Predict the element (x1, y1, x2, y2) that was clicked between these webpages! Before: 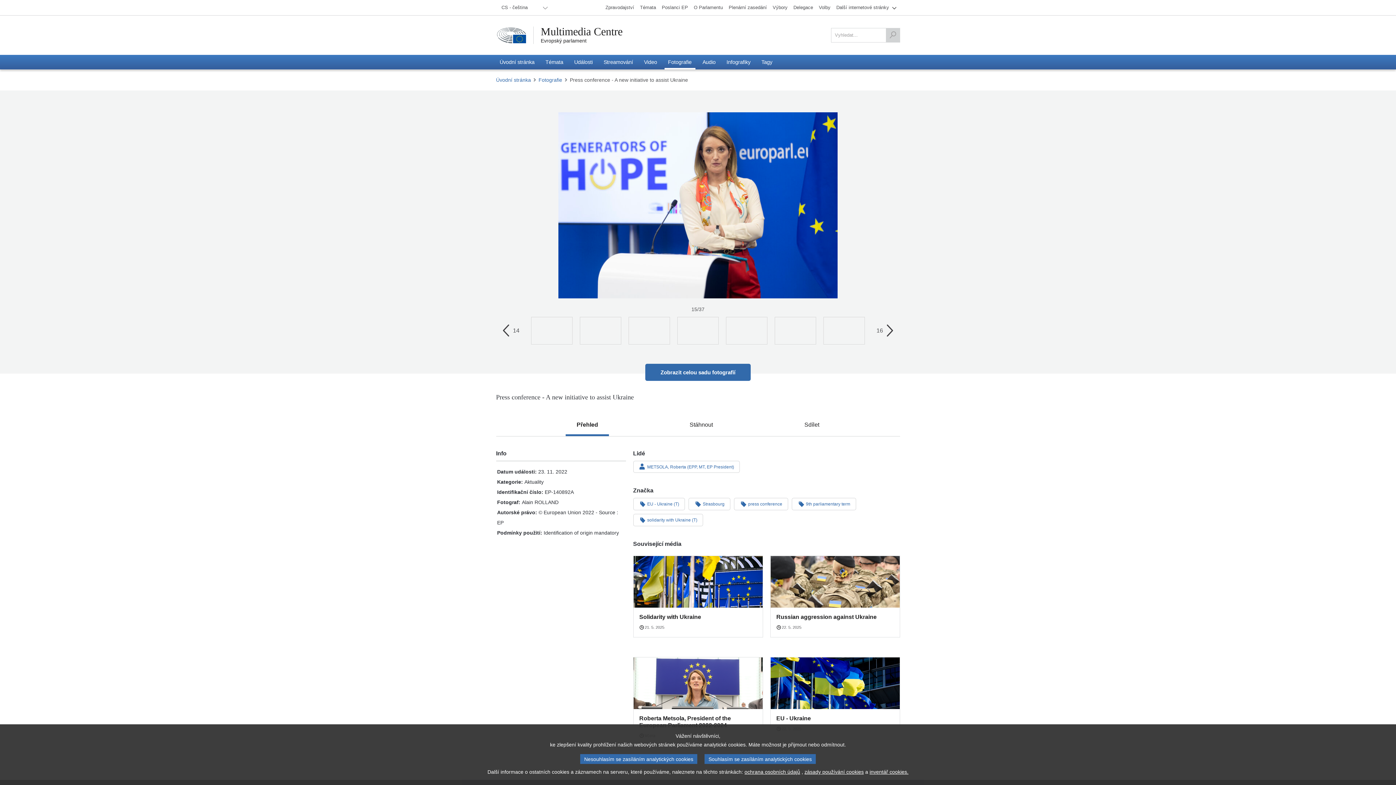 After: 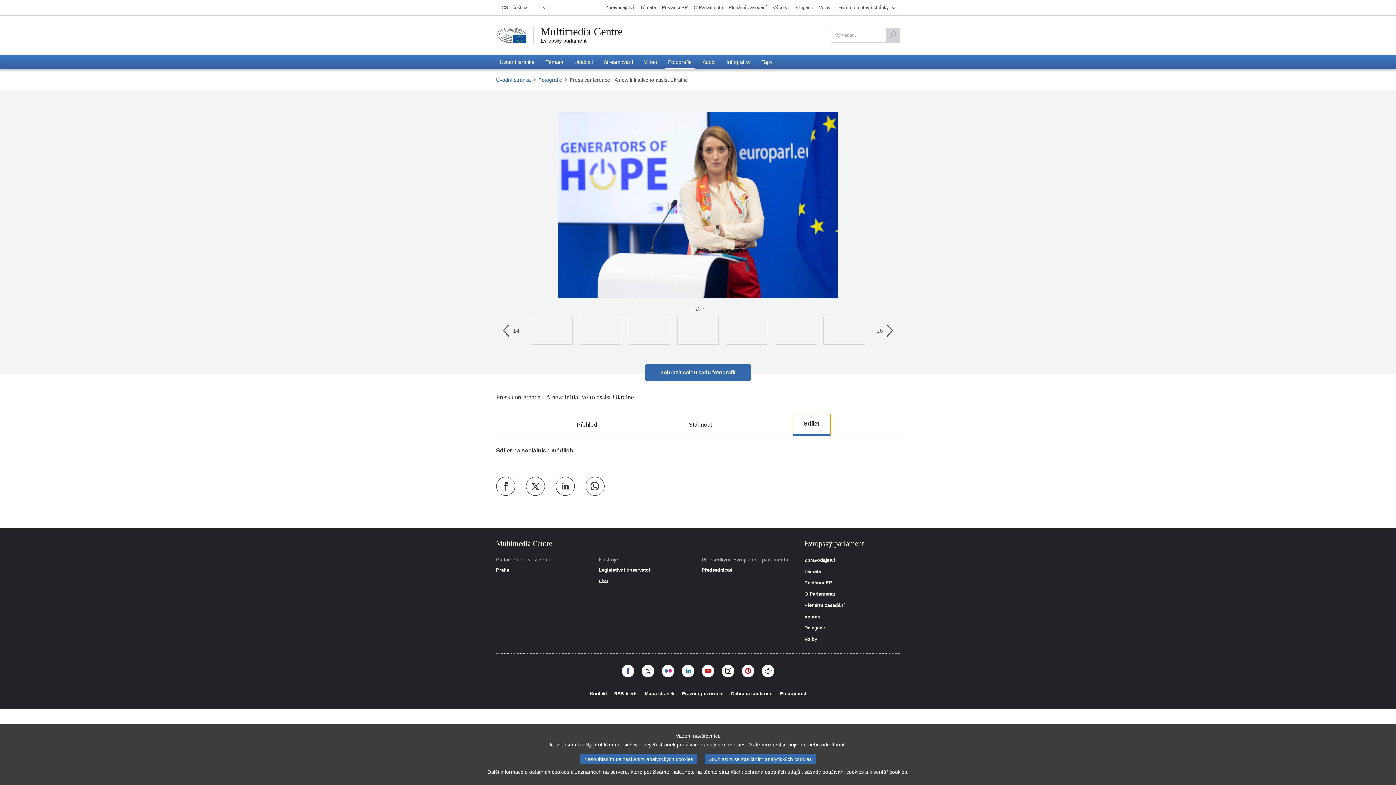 Action: bbox: (793, 413, 830, 436) label: Sdílet